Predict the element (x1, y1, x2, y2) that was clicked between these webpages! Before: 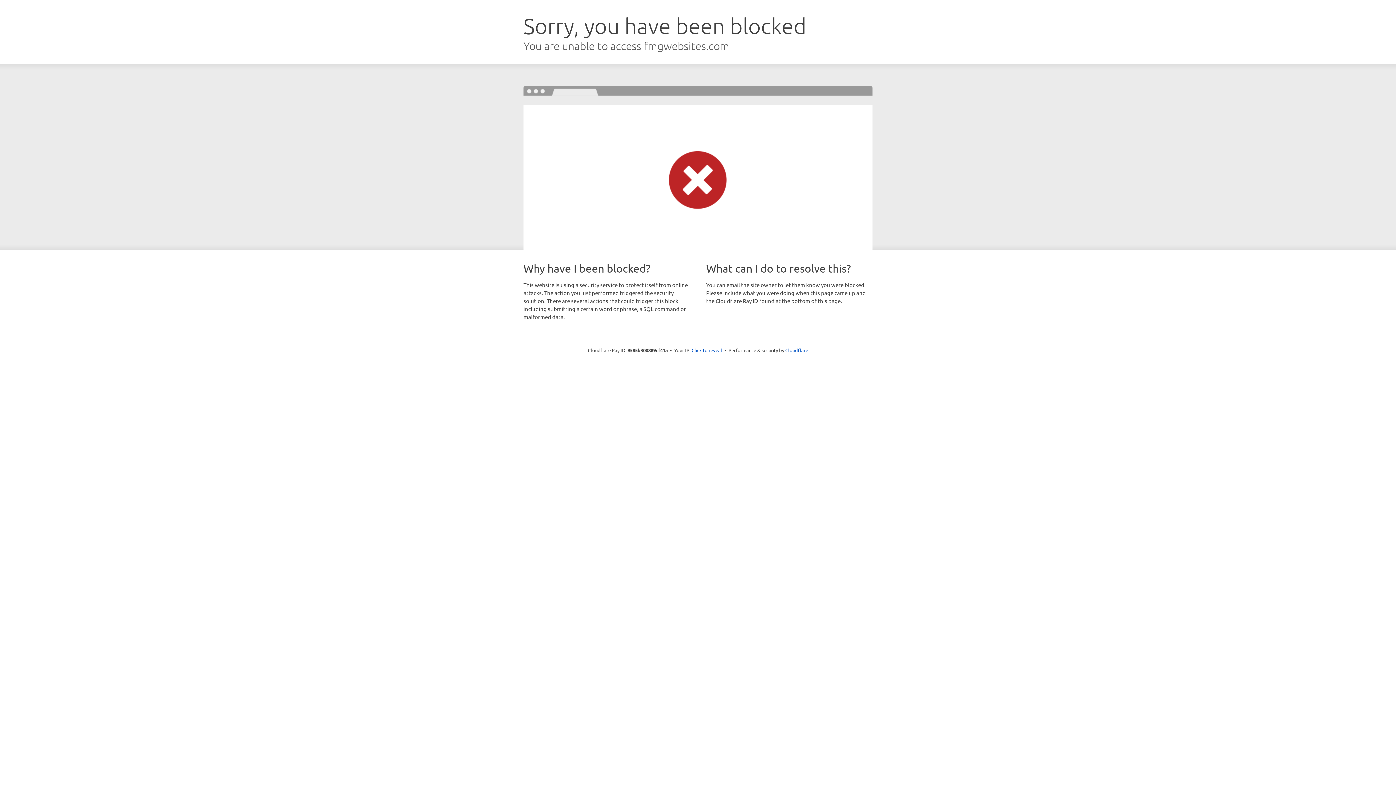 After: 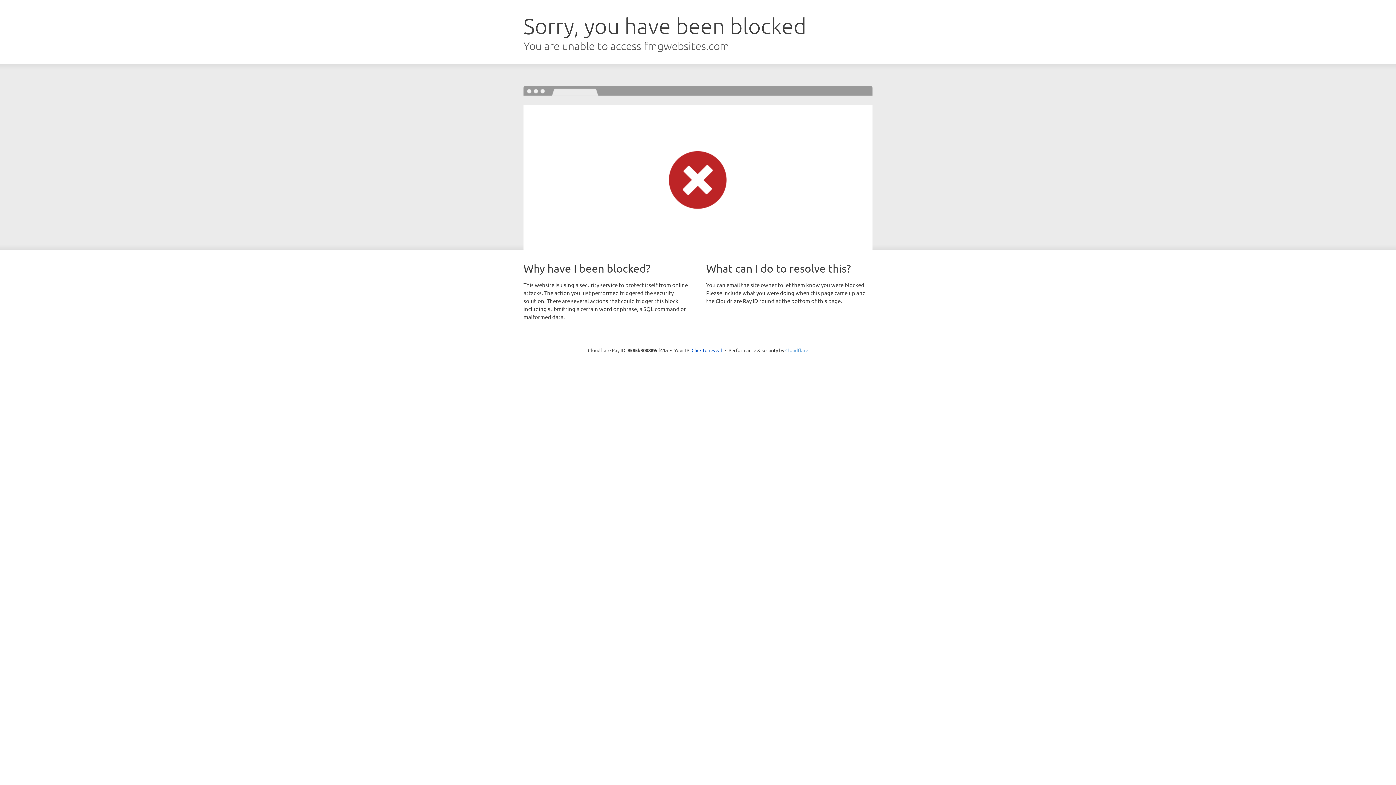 Action: bbox: (785, 347, 808, 353) label: Cloudflare